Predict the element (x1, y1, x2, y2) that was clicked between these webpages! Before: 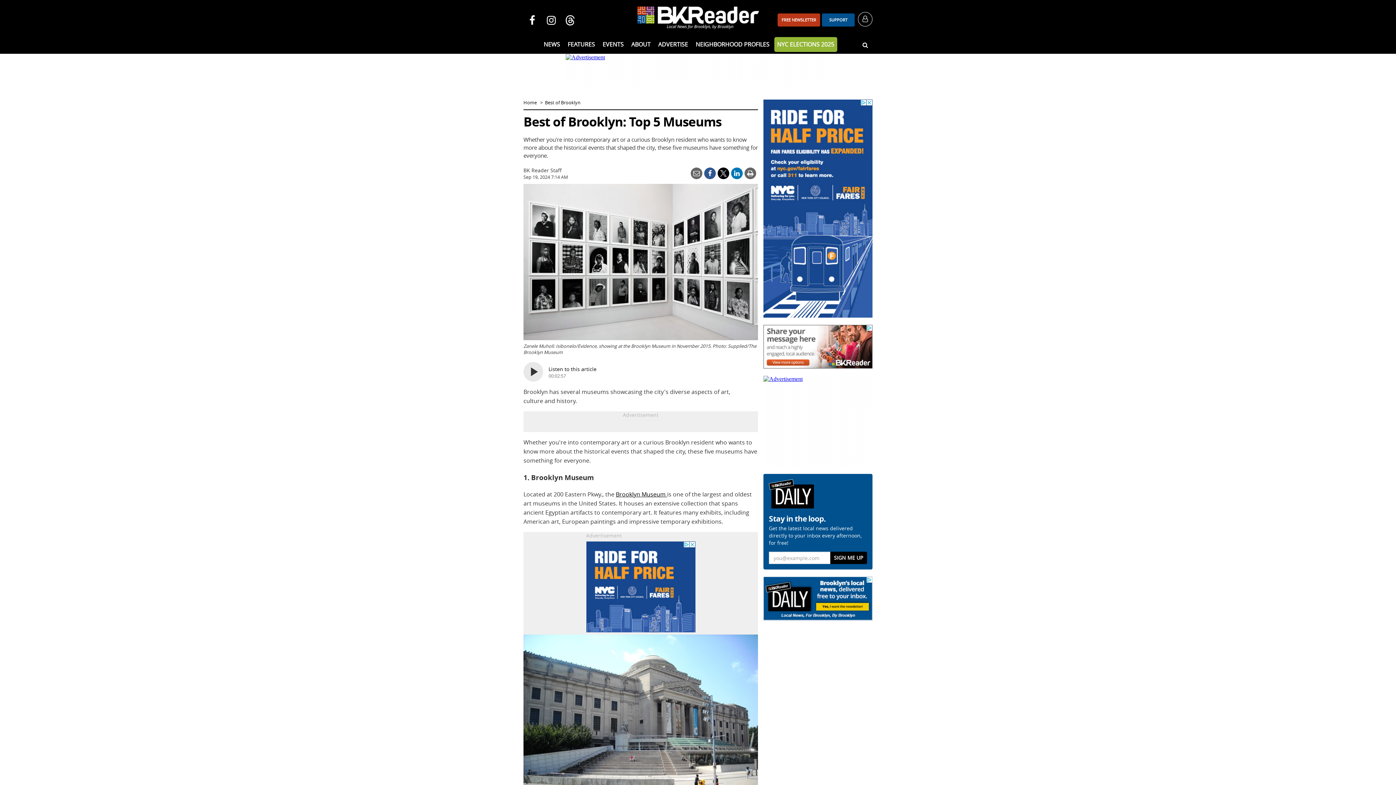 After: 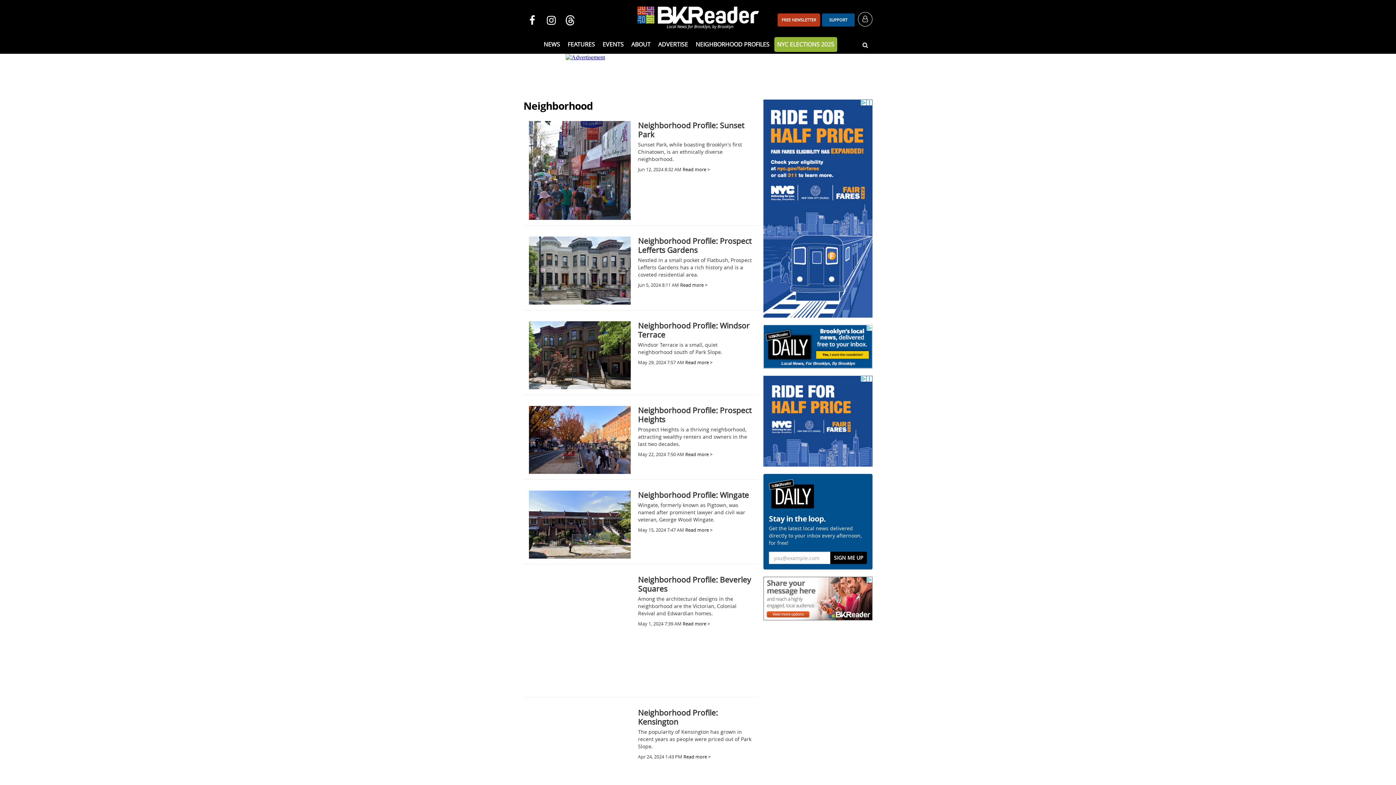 Action: bbox: (692, 37, 772, 52) label: NEIGHBORHOOD PROFILES